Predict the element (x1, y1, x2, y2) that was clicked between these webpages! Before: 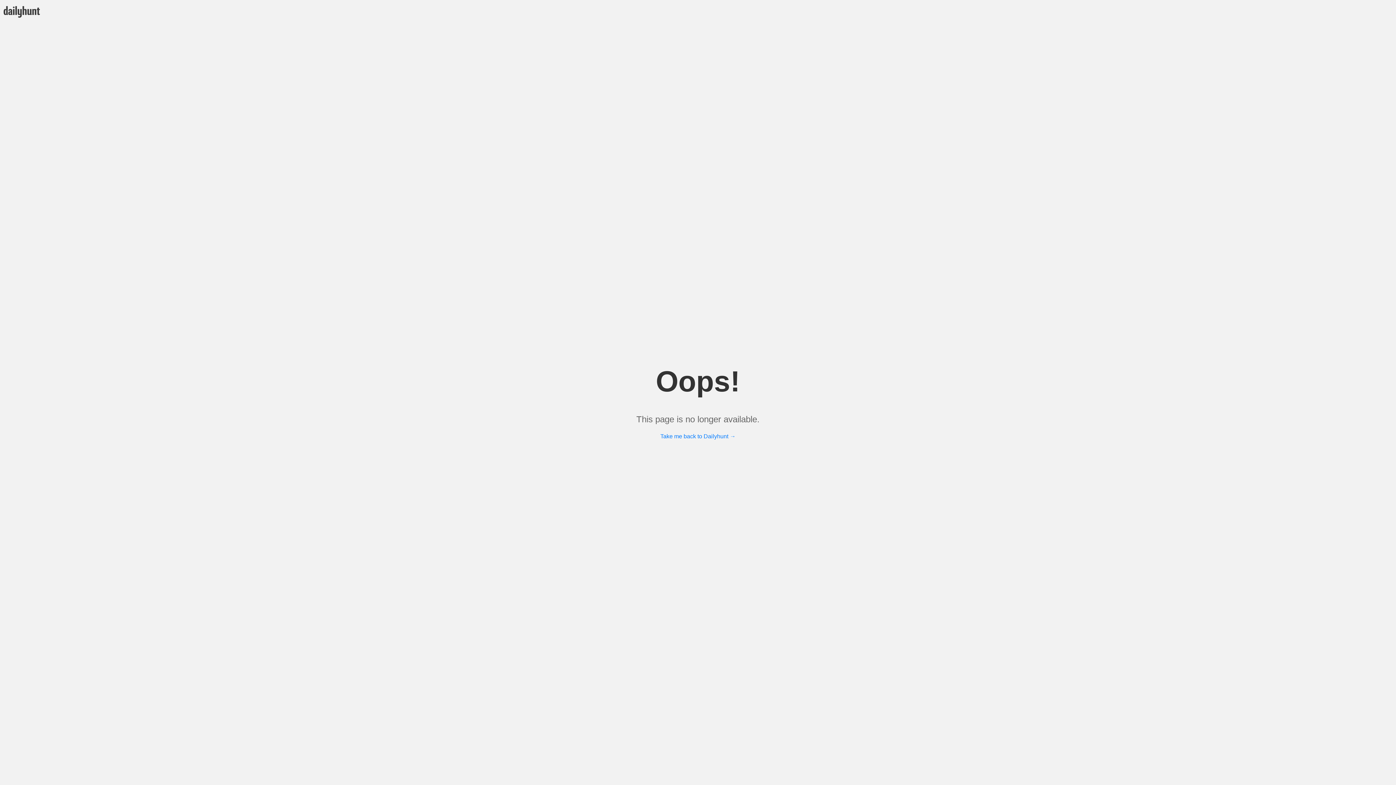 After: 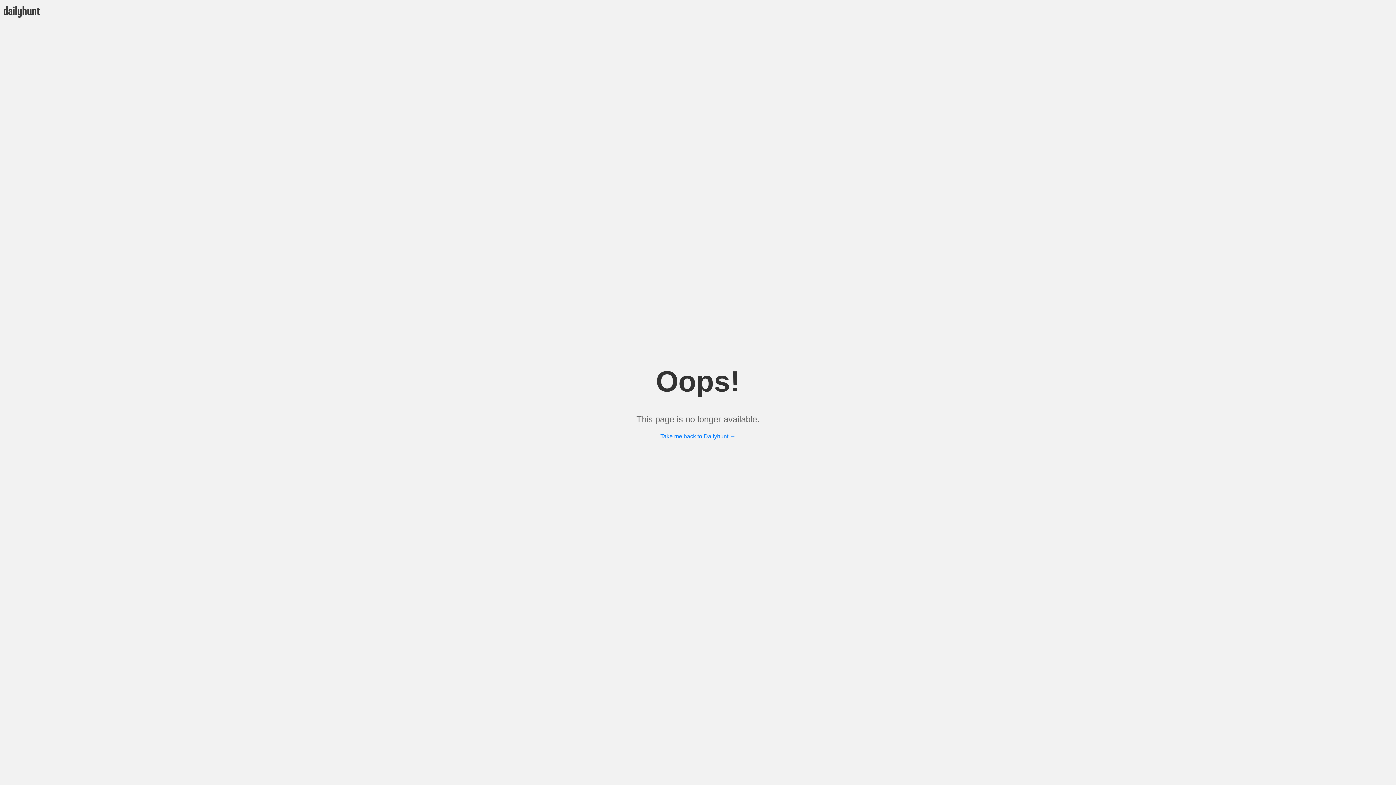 Action: bbox: (660, 433, 735, 439) label: Take me back to Dailyhunt →